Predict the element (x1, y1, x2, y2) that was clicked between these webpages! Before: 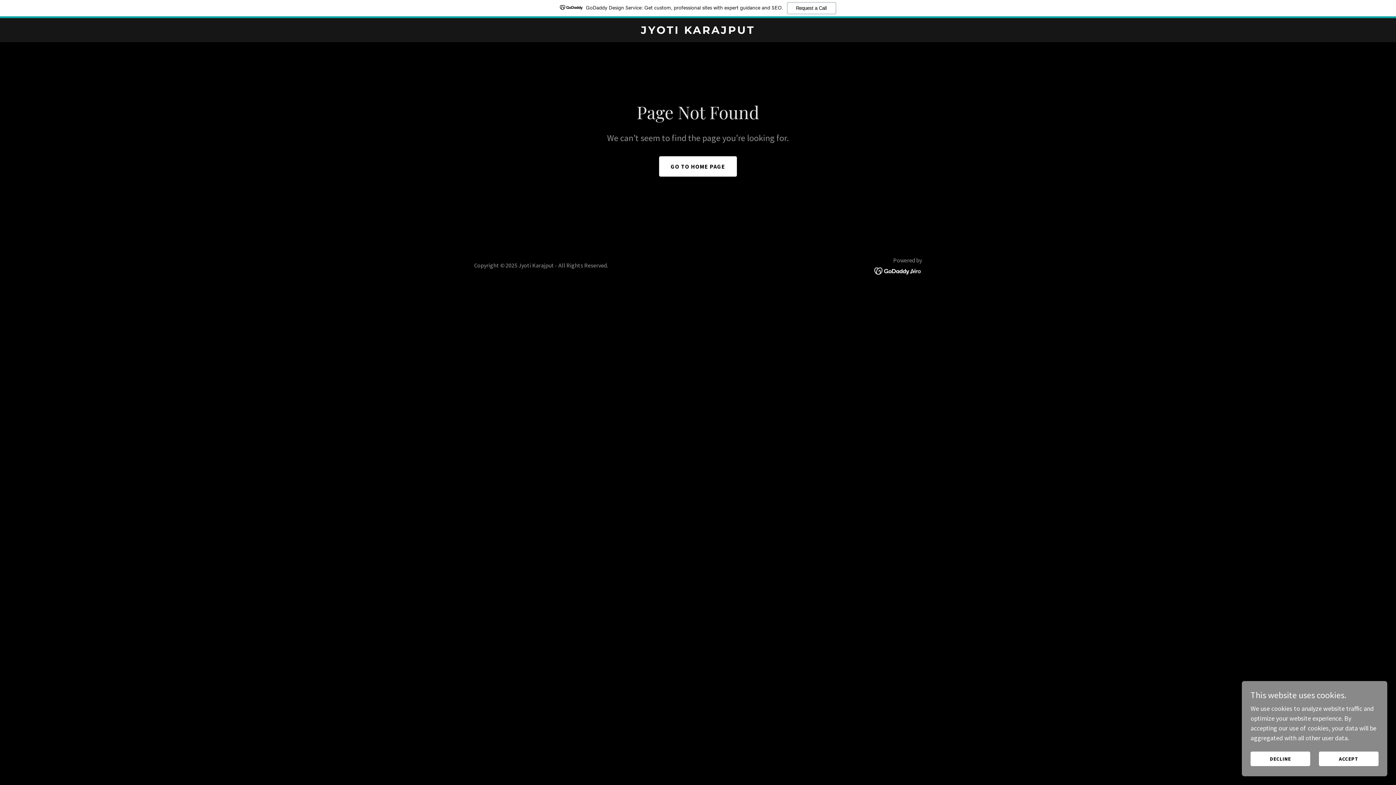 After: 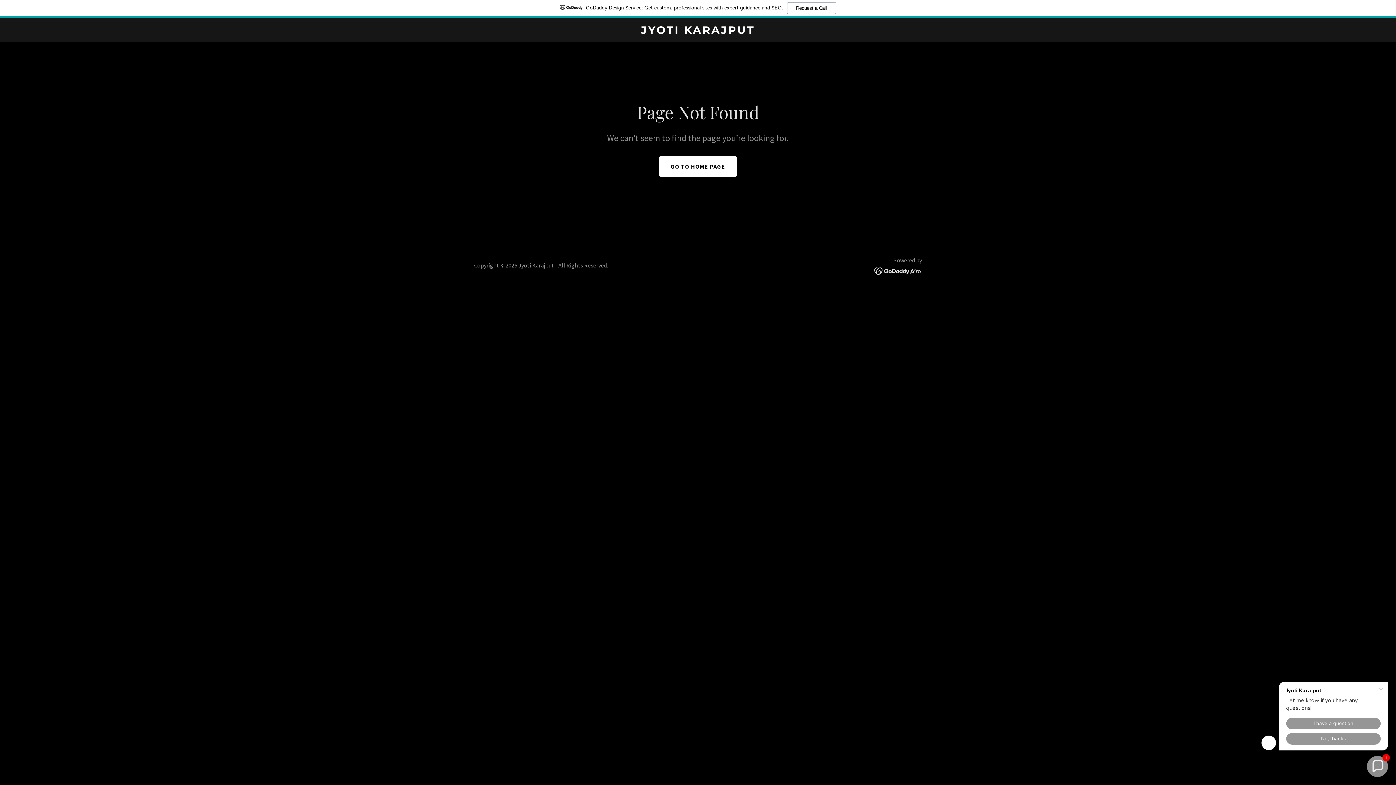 Action: bbox: (1319, 752, 1378, 766) label: ACCEPT